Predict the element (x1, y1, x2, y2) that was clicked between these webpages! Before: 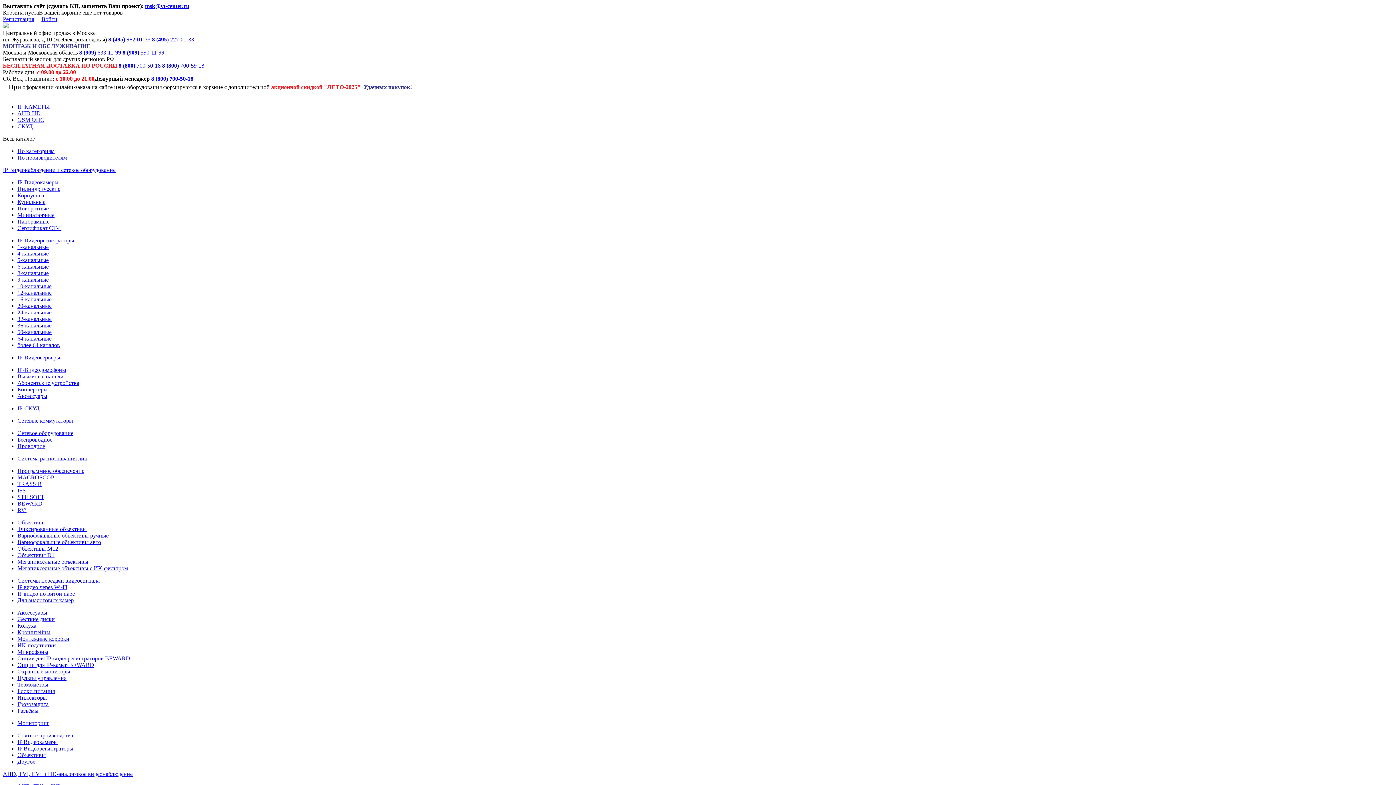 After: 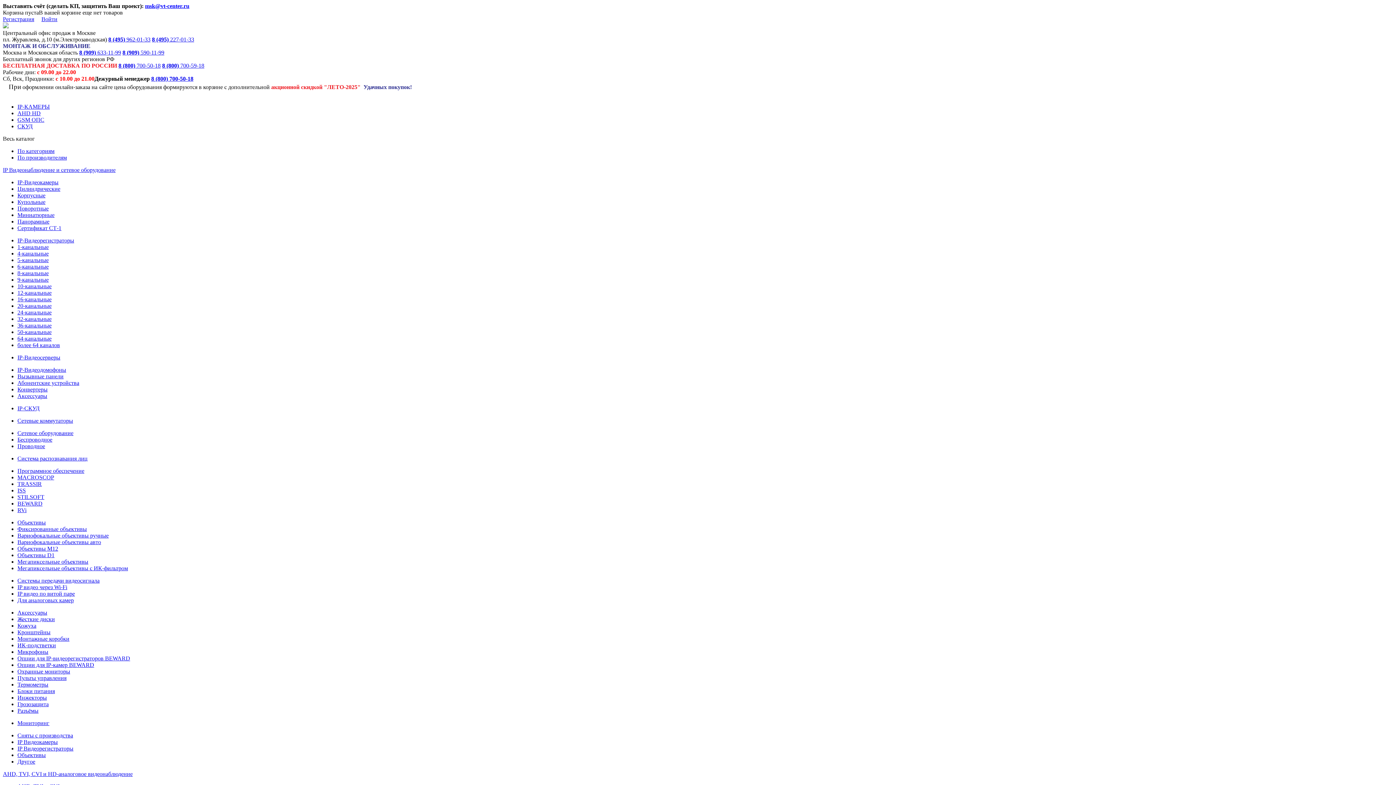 Action: bbox: (17, 283, 51, 289) label: 10-канальные